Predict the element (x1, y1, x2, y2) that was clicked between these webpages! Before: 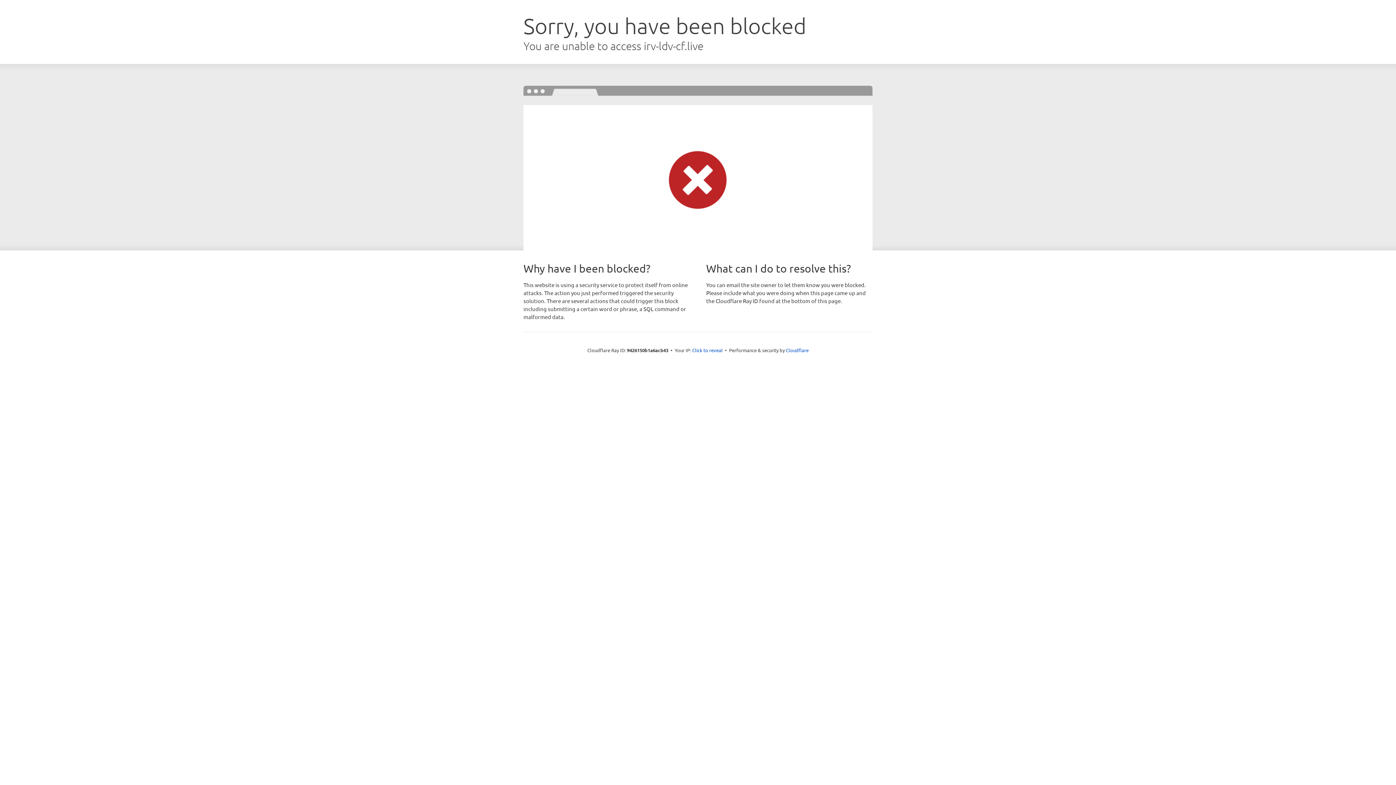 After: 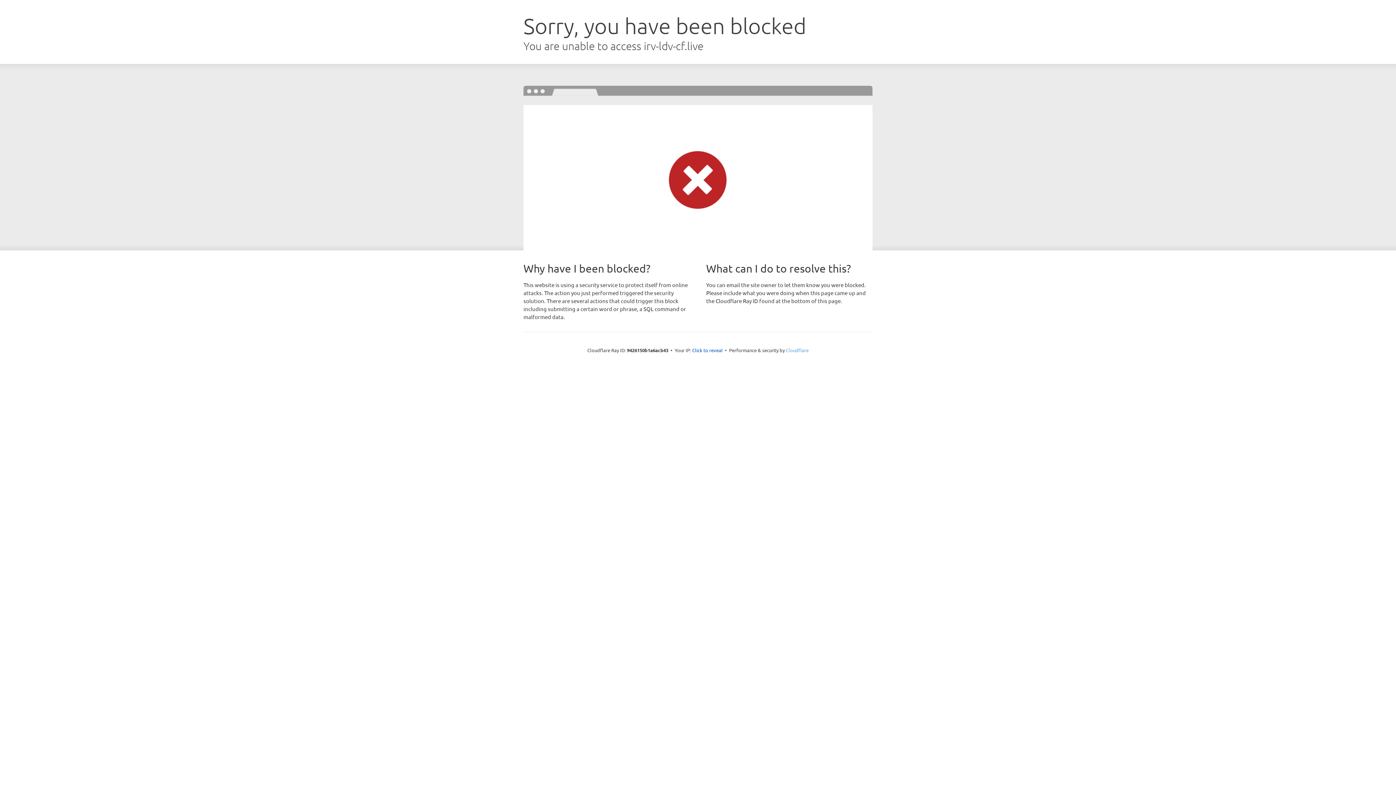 Action: bbox: (786, 347, 808, 353) label: Cloudflare